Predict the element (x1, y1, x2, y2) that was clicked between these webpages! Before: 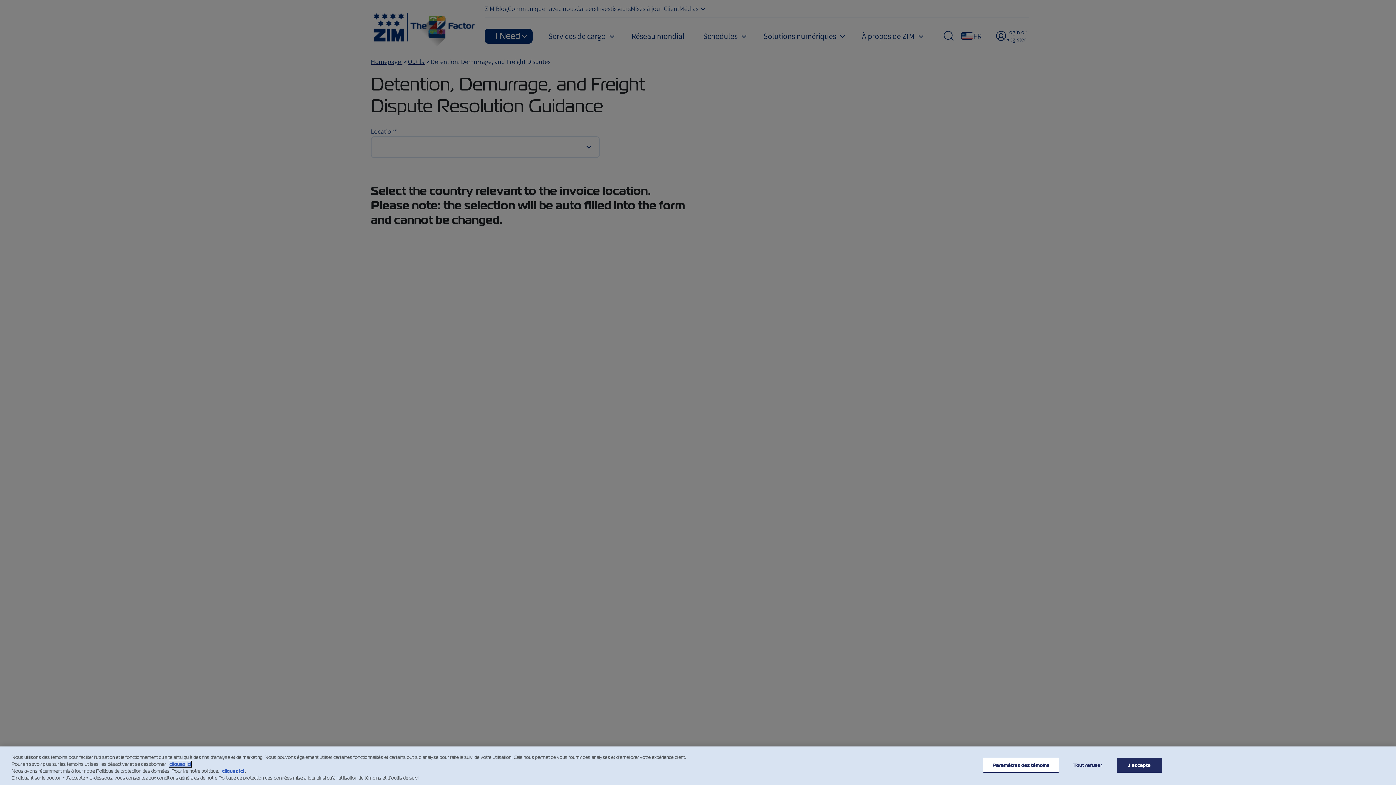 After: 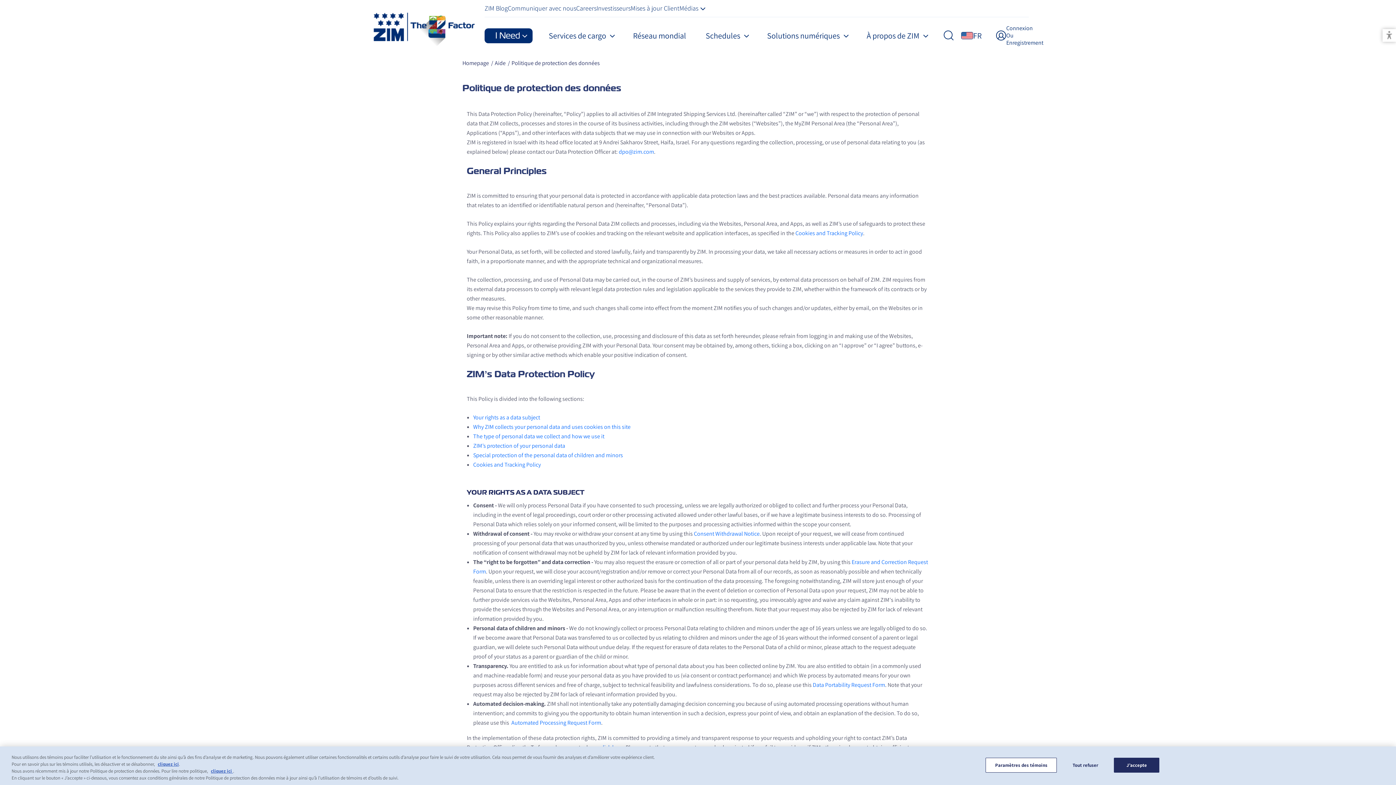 Action: bbox: (222, 768, 245, 774) label: cliquez ici 